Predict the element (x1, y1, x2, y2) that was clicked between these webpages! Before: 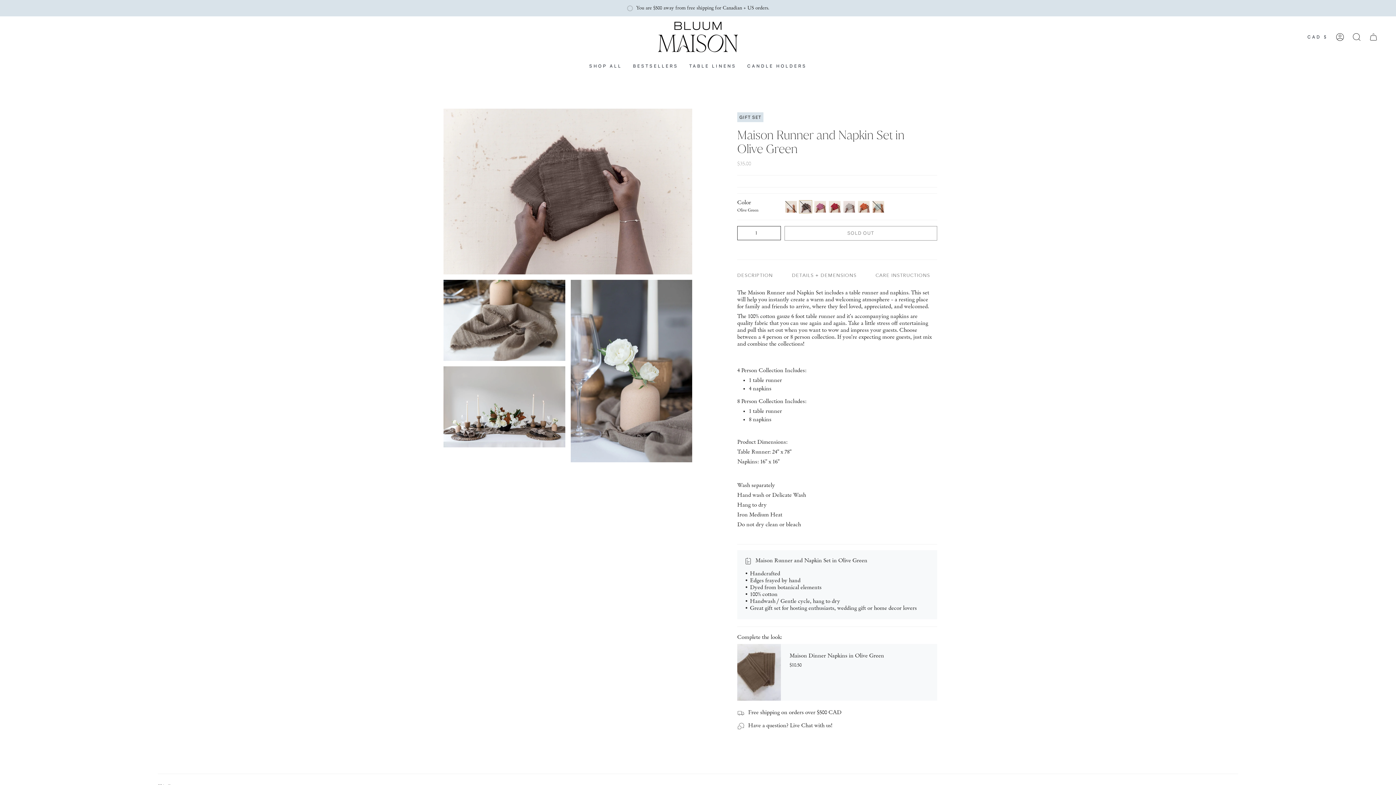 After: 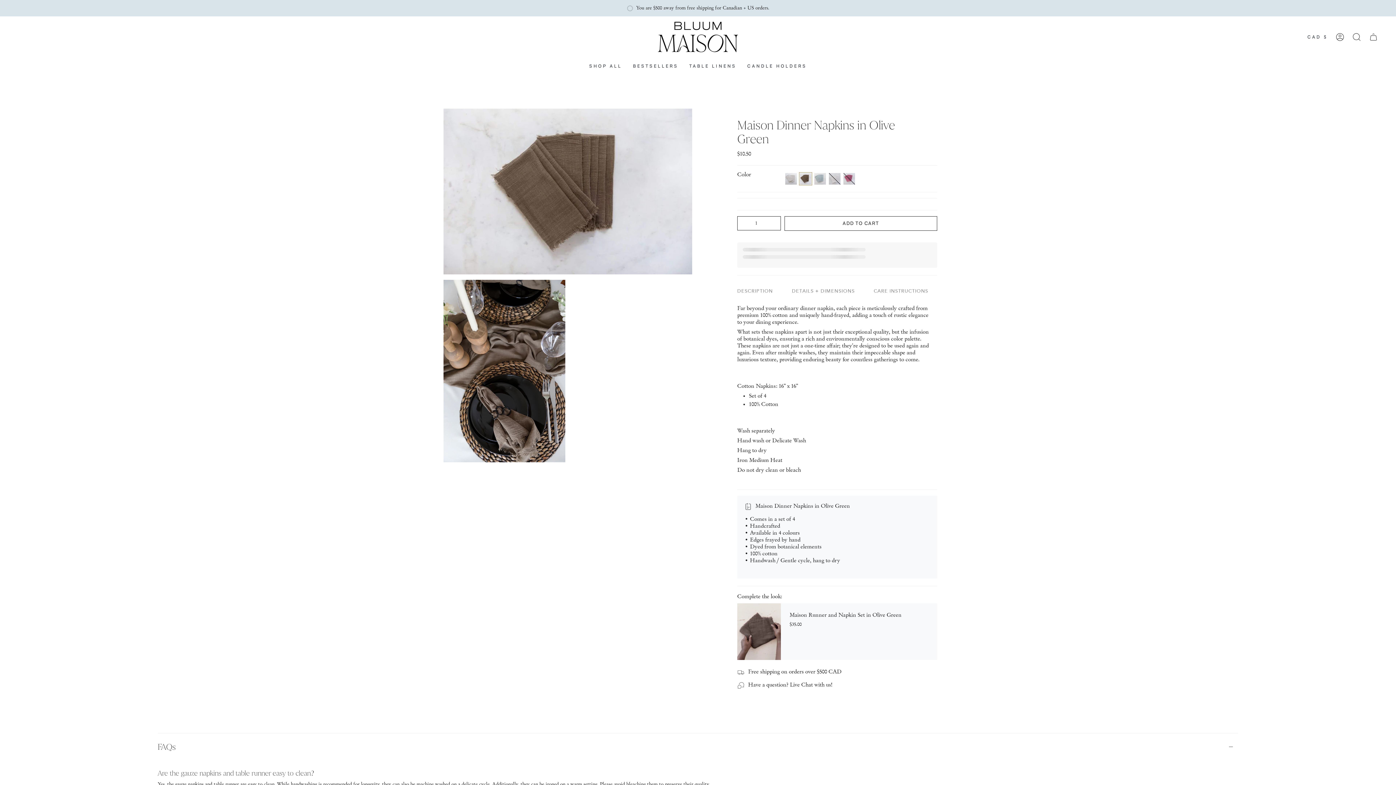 Action: label: Maison Dinner Napkins in Olive Green bbox: (737, 644, 781, 701)